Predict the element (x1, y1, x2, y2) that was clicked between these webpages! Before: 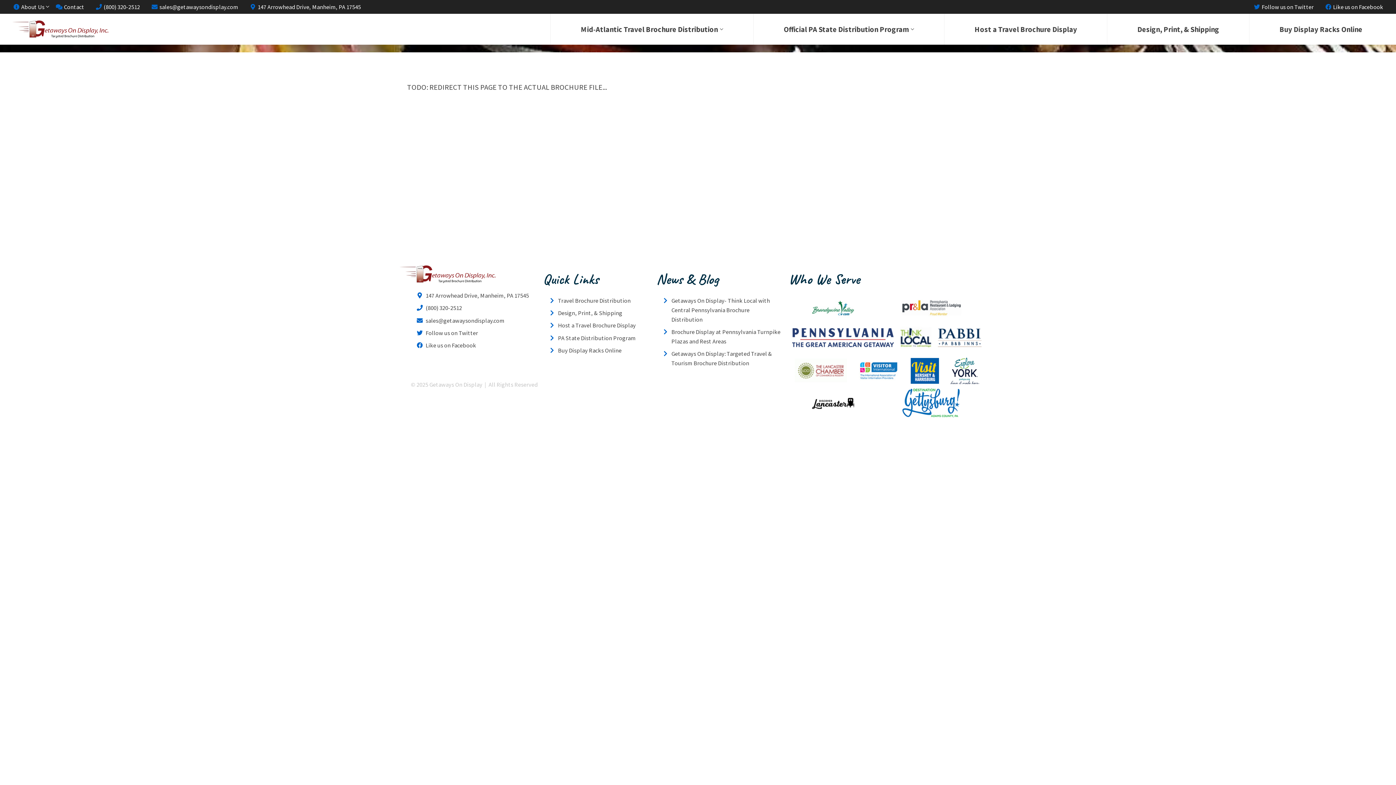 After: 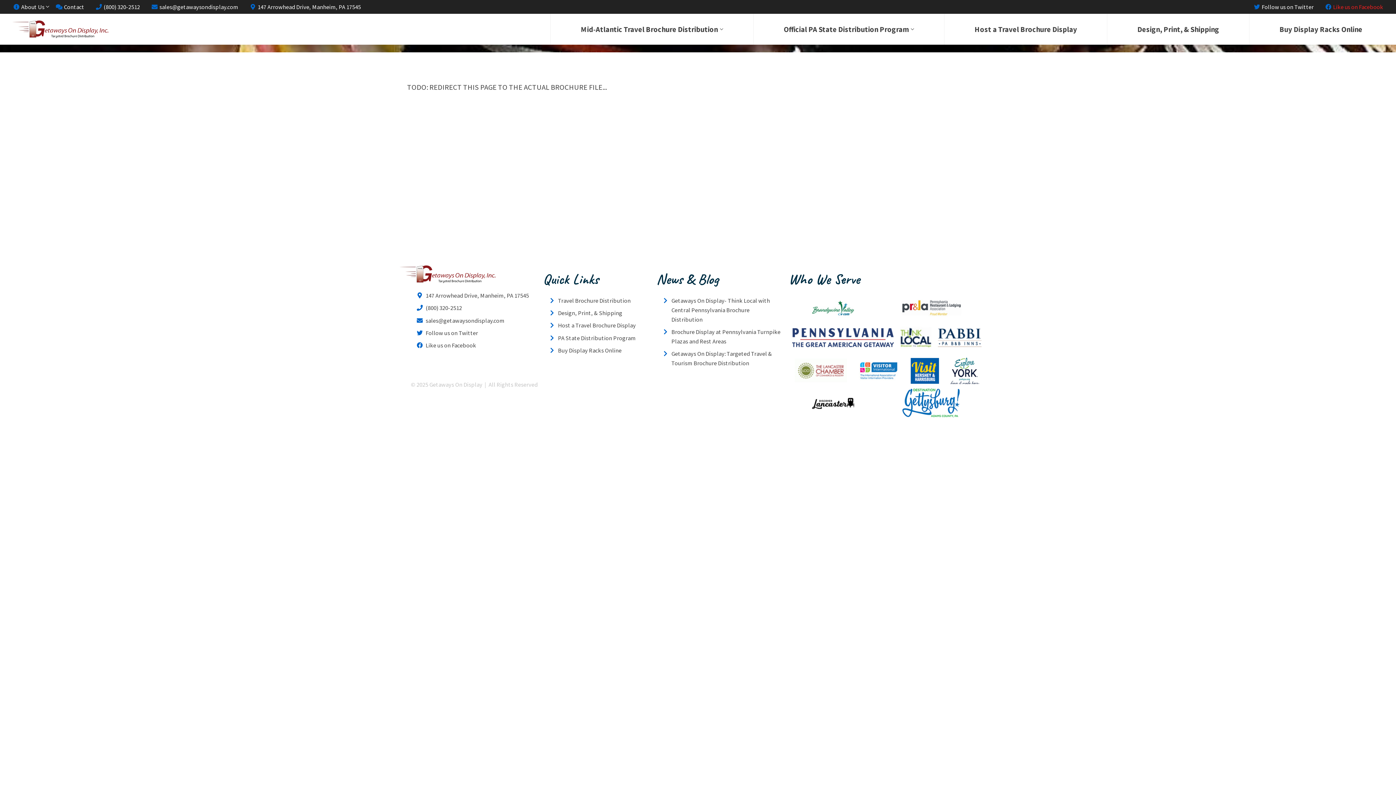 Action: bbox: (1319, 0, 1389, 13) label:  Like us on Facebook